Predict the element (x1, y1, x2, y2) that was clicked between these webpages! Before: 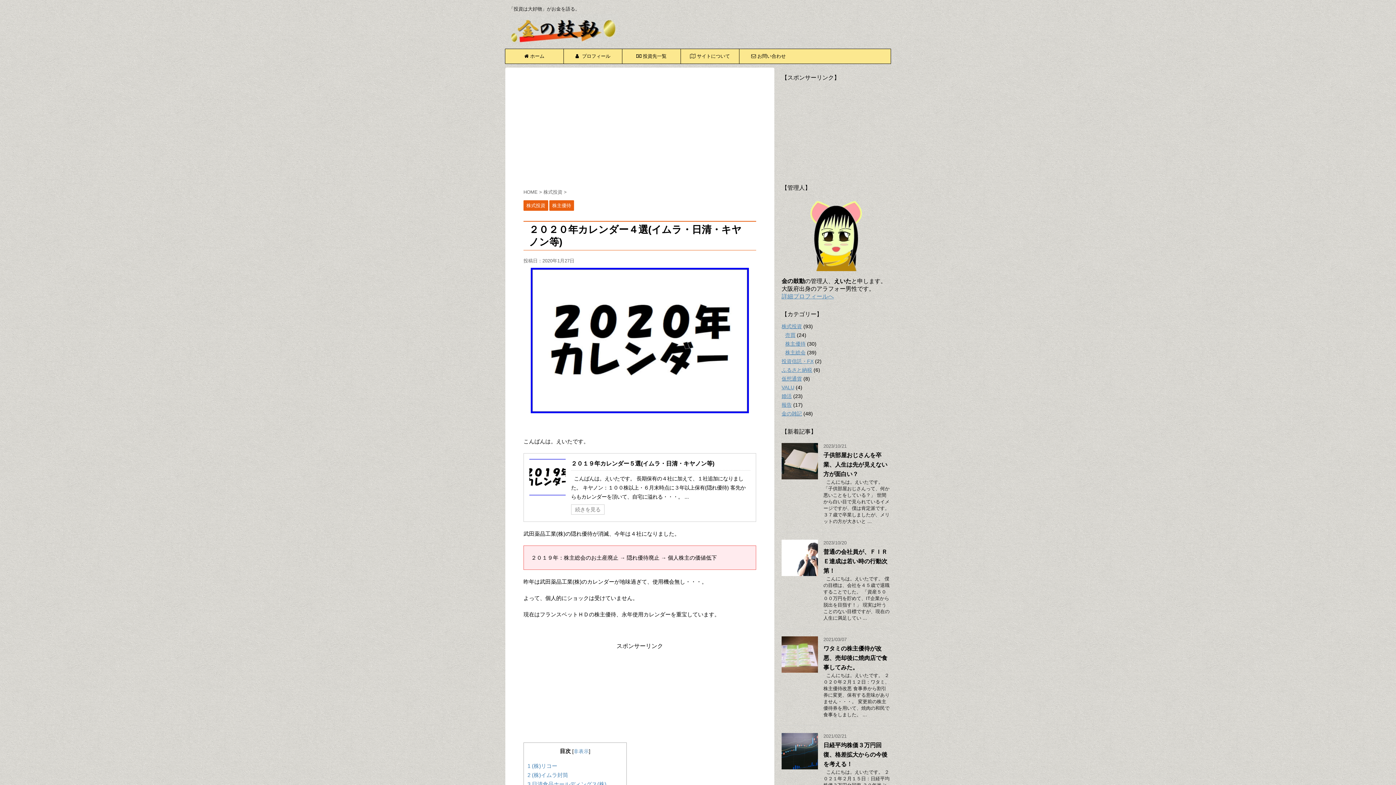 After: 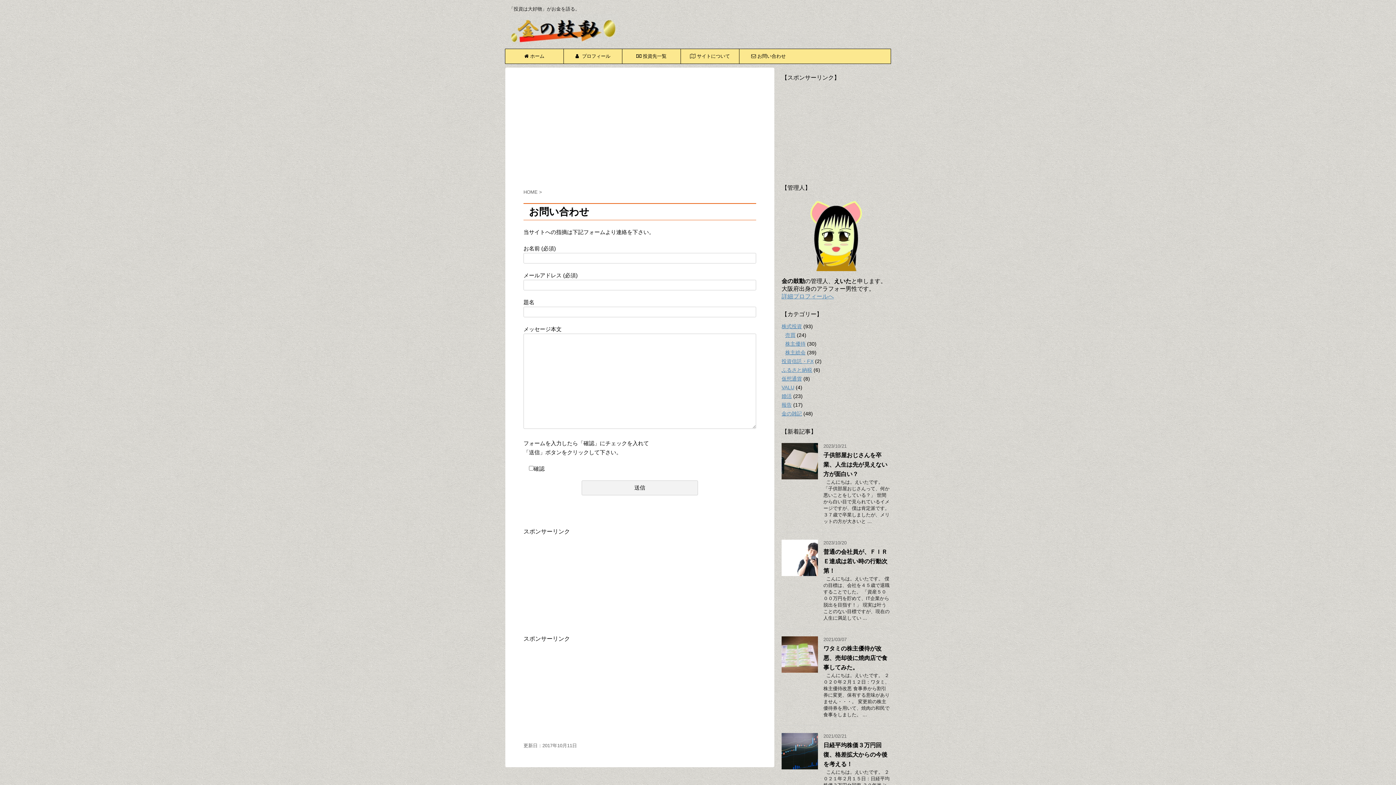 Action: label:  お問い合わせ bbox: (739, 49, 797, 63)